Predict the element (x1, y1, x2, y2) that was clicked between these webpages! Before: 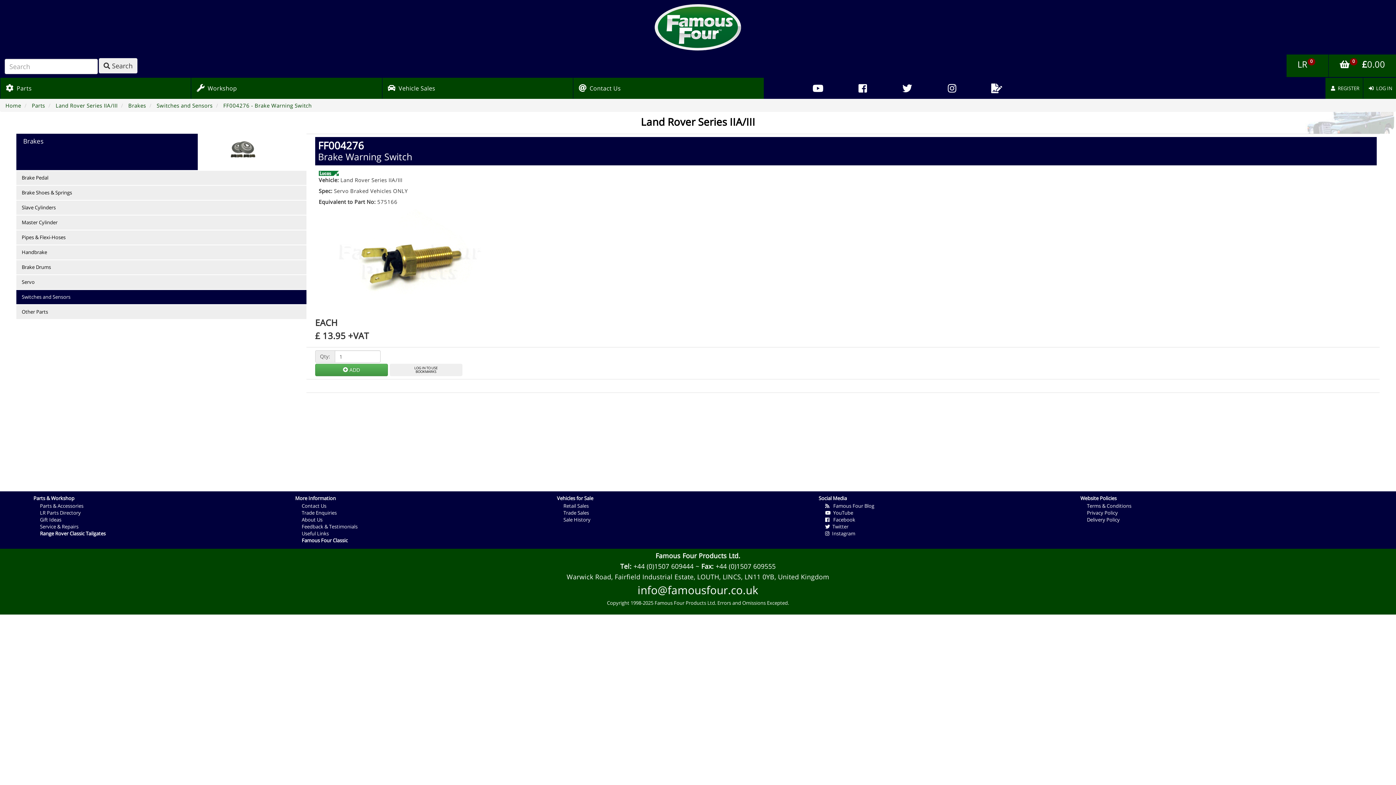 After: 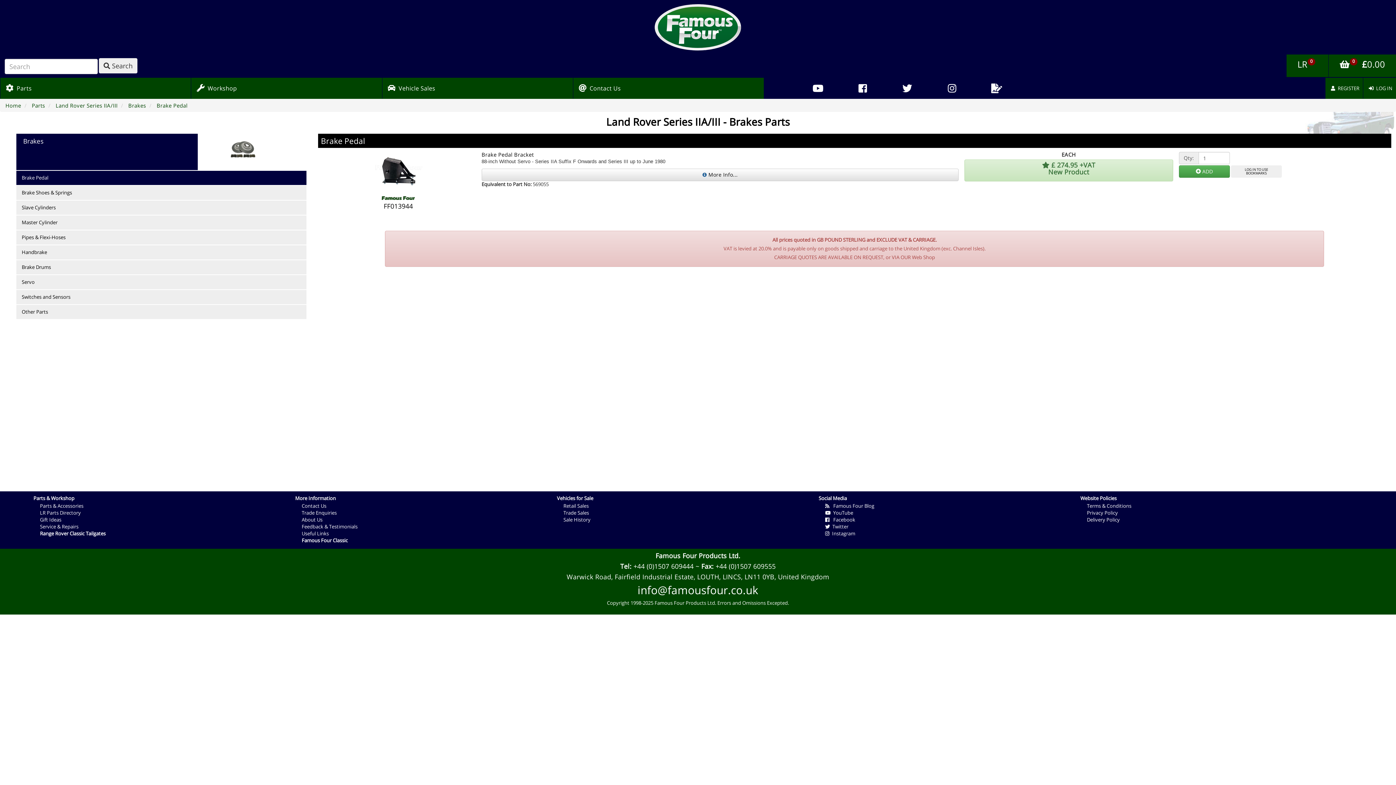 Action: label: Brake Pedal bbox: (16, 170, 306, 185)